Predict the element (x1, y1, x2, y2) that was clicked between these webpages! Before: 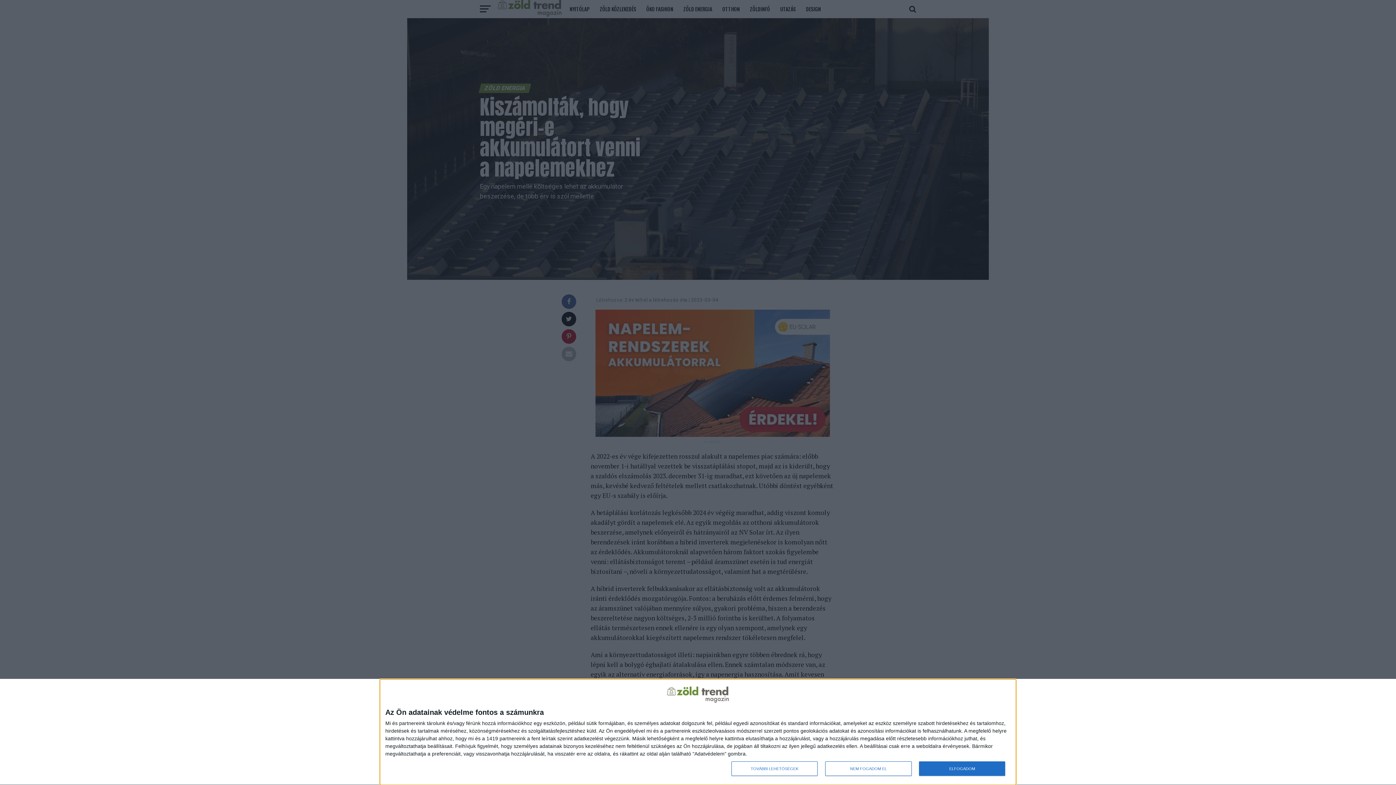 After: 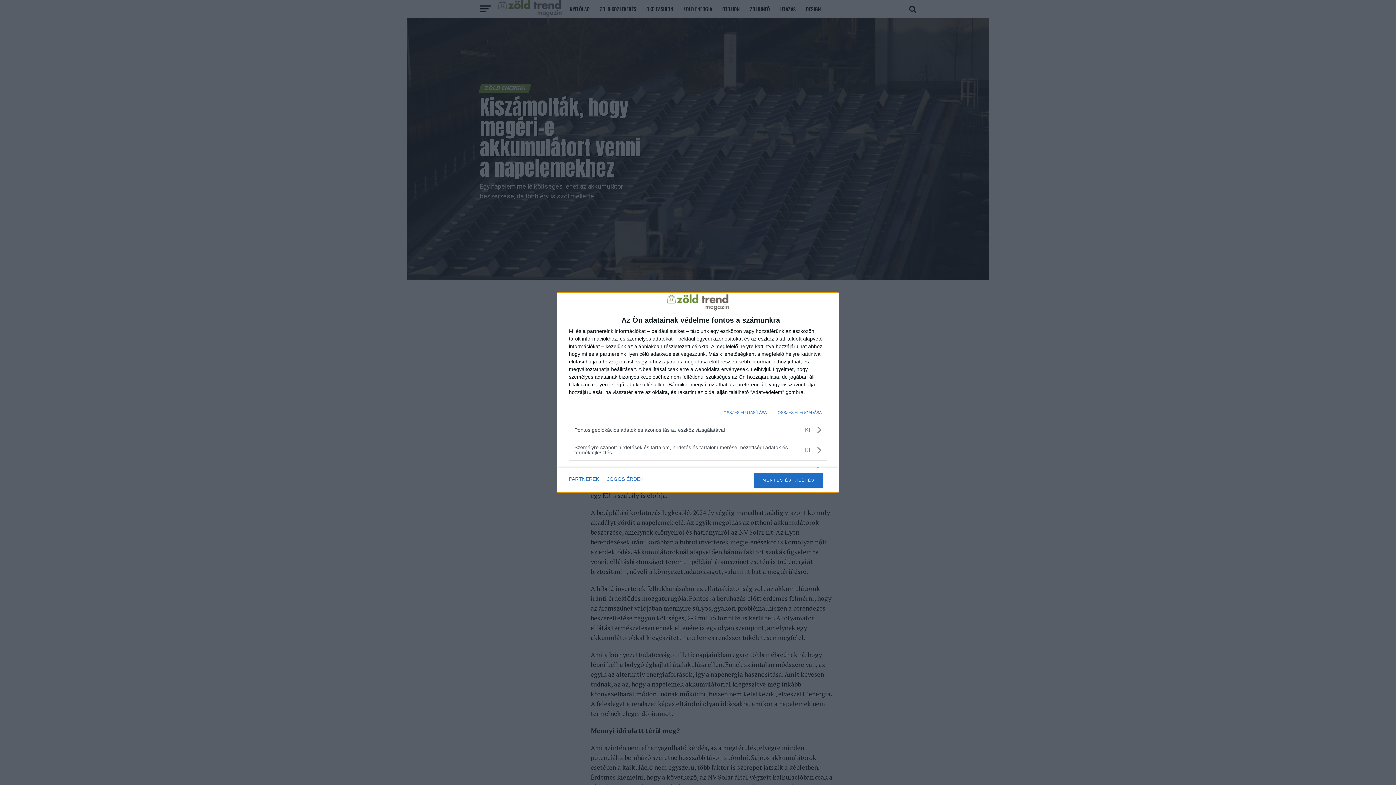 Action: bbox: (731, 761, 817, 776) label: TOVÁBBI LEHETŐSÉGEK